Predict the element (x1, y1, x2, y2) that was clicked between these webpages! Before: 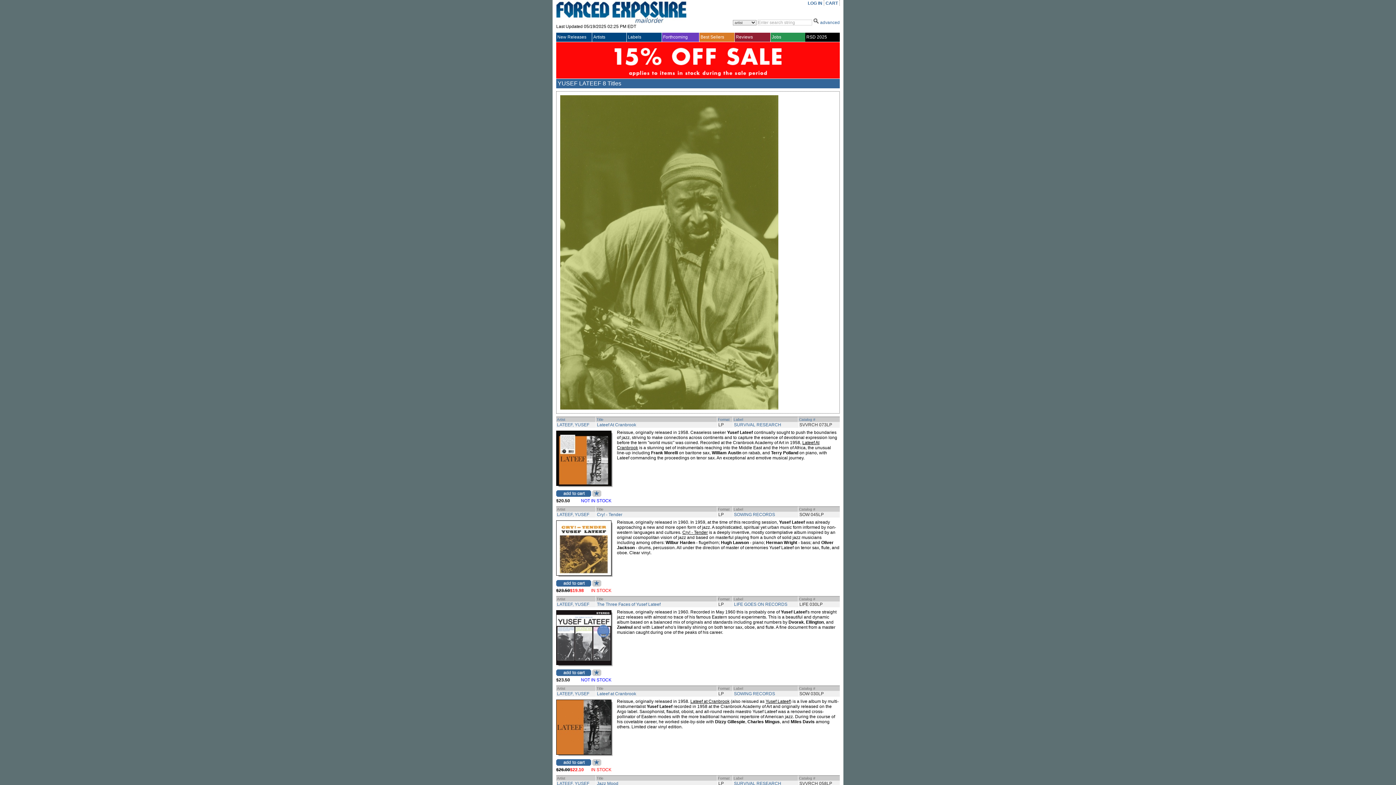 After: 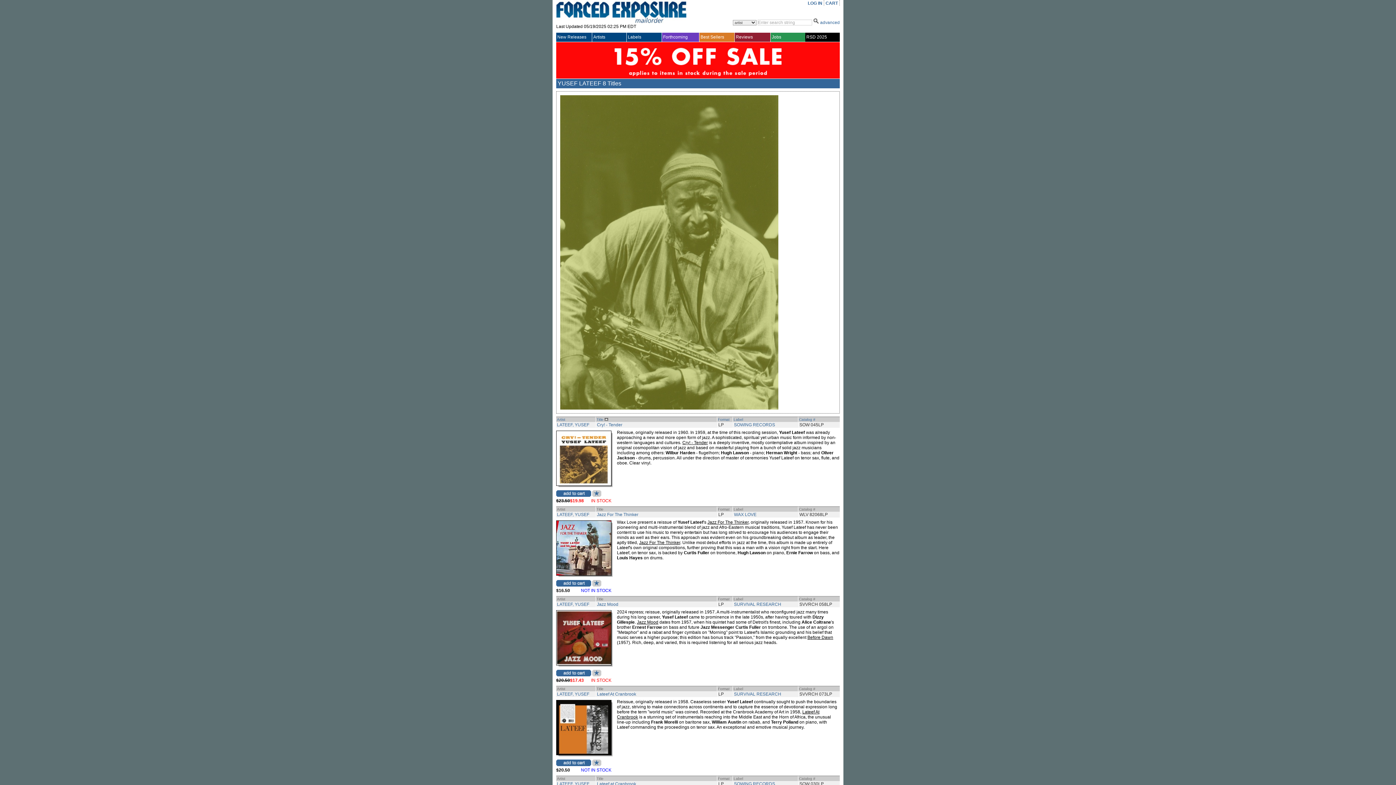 Action: bbox: (596, 417, 603, 421) label: Title